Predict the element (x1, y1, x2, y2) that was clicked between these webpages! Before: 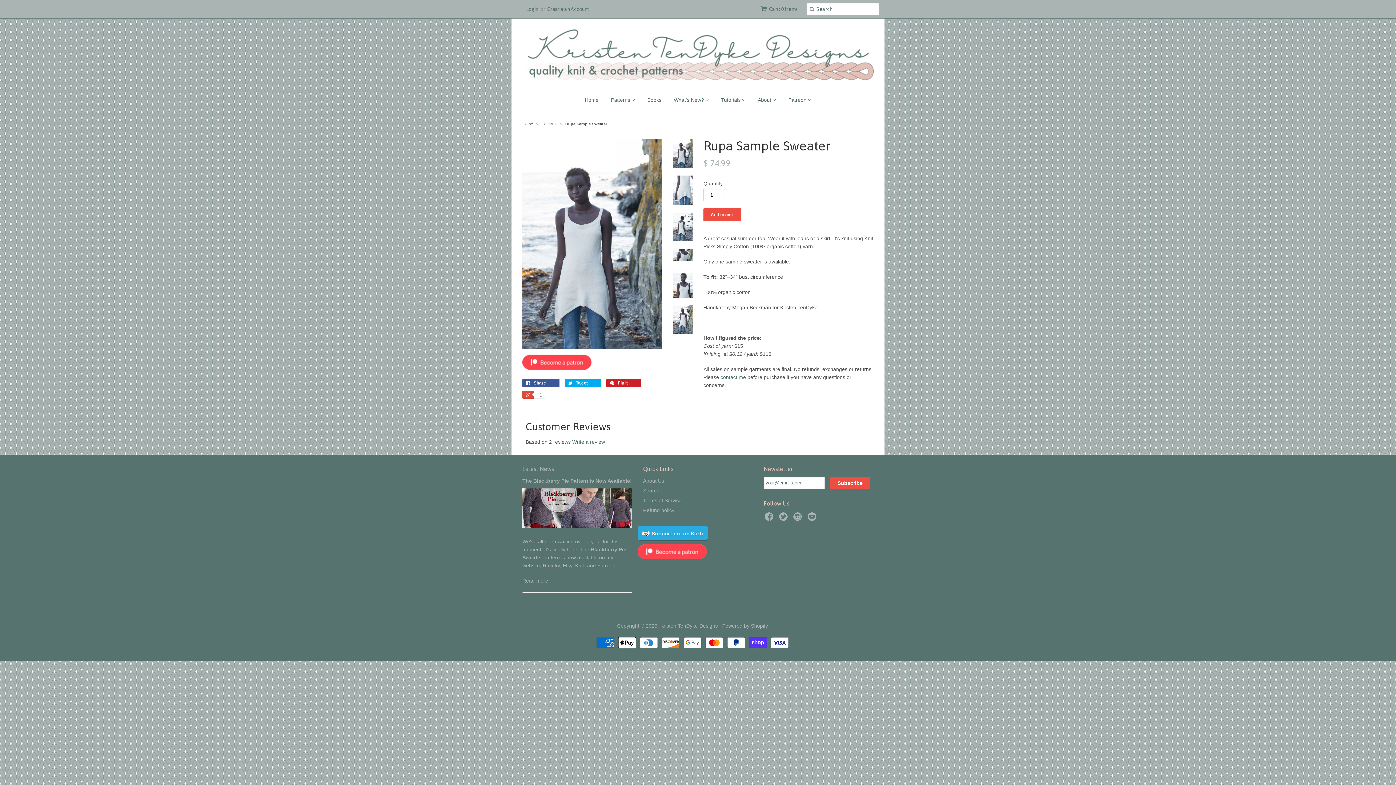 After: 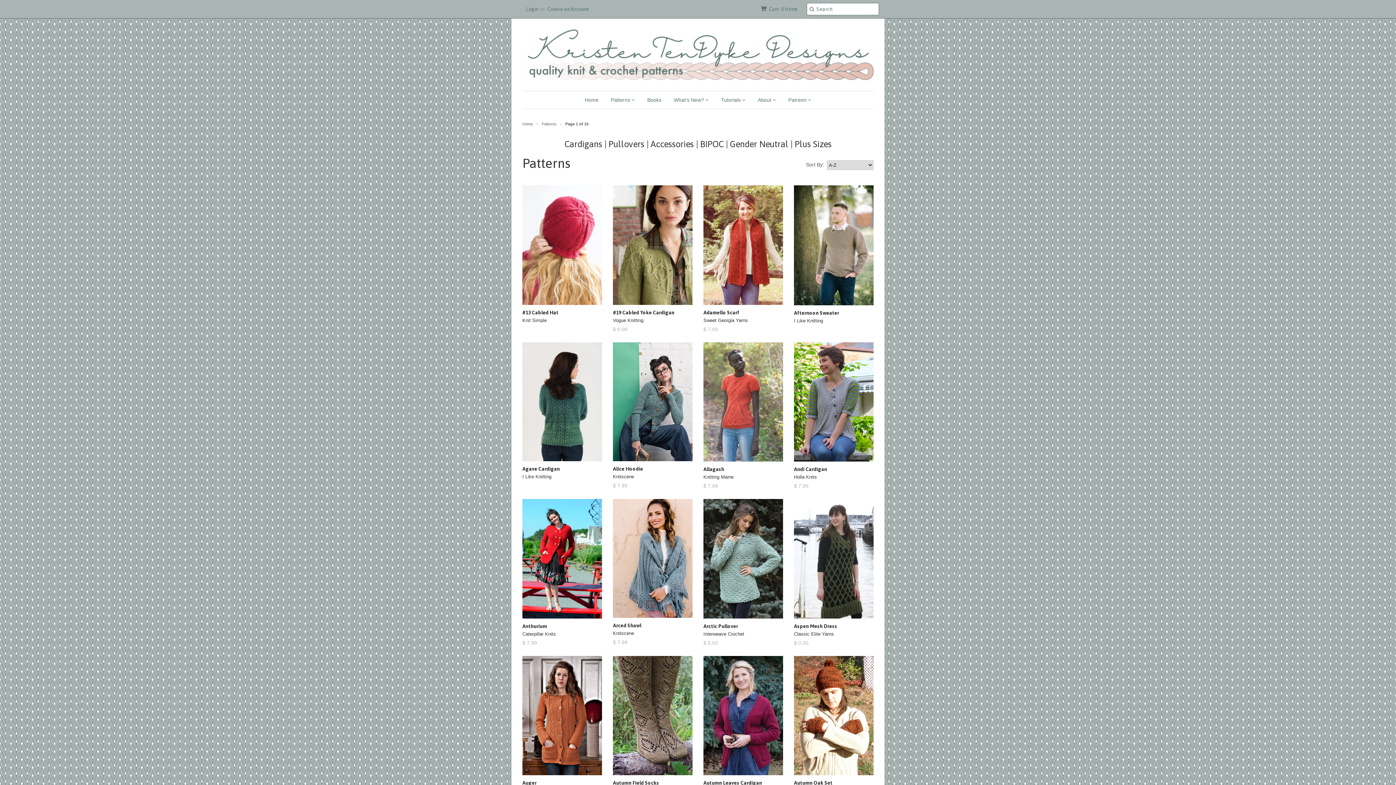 Action: label: Patterns  bbox: (541, 121, 557, 126)